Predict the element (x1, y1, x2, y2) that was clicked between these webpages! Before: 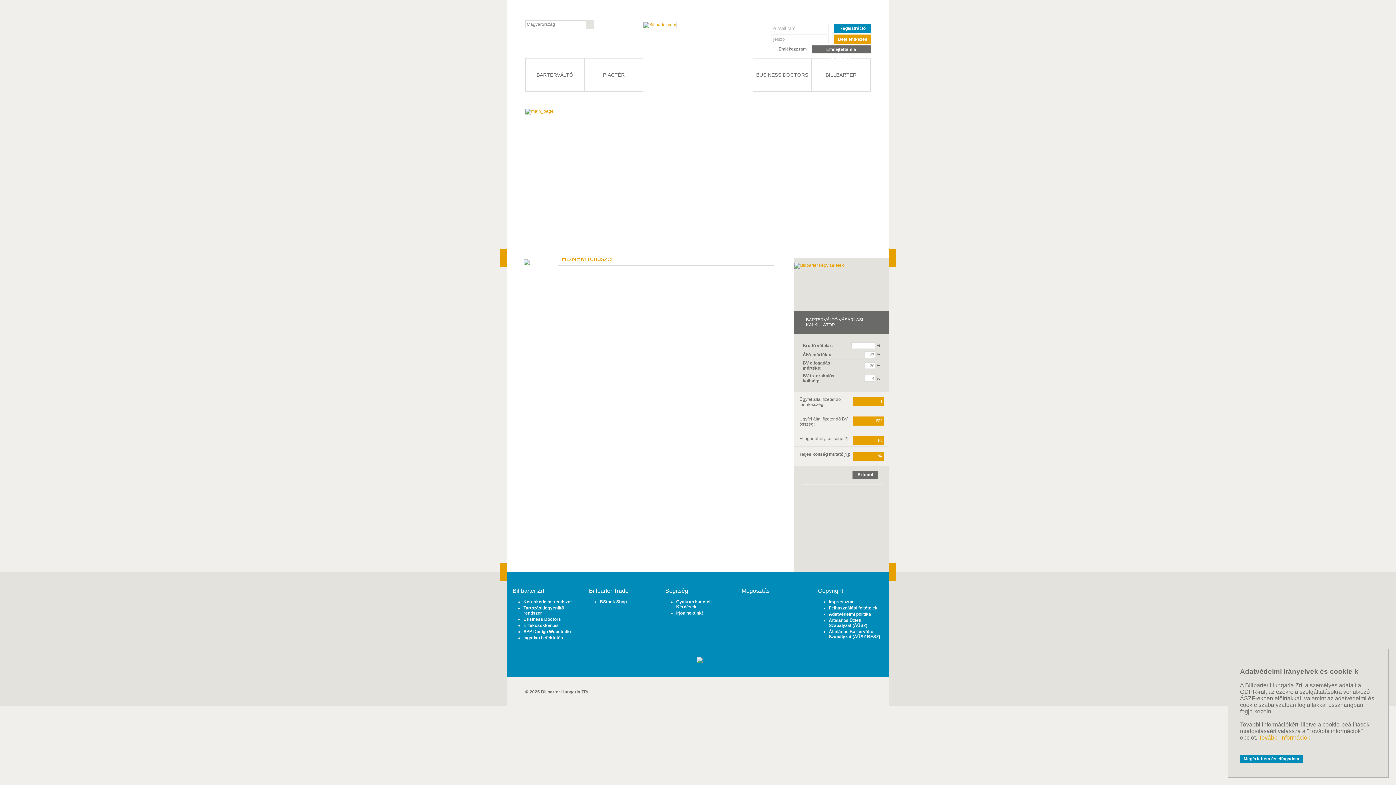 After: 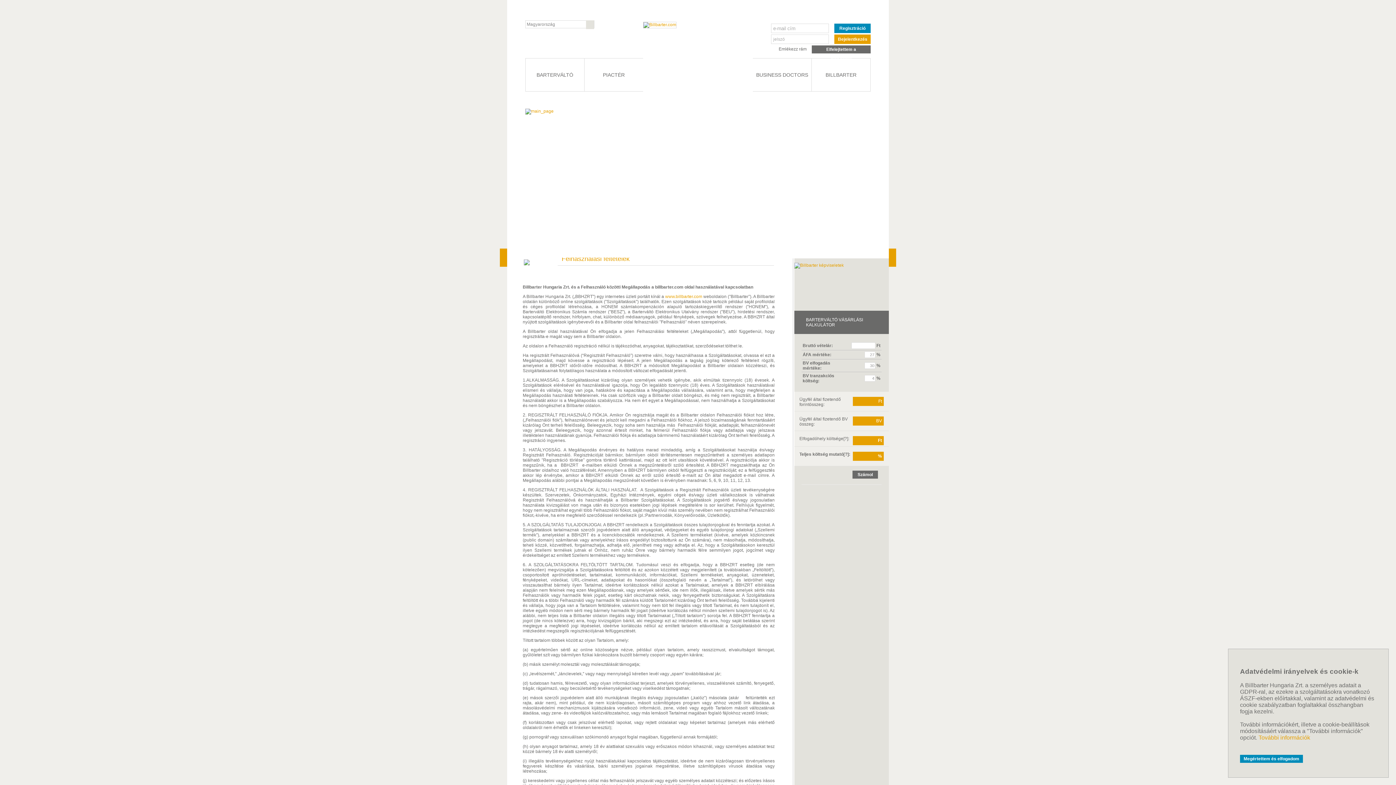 Action: bbox: (829, 605, 877, 610) label: Felhasználási feltételek